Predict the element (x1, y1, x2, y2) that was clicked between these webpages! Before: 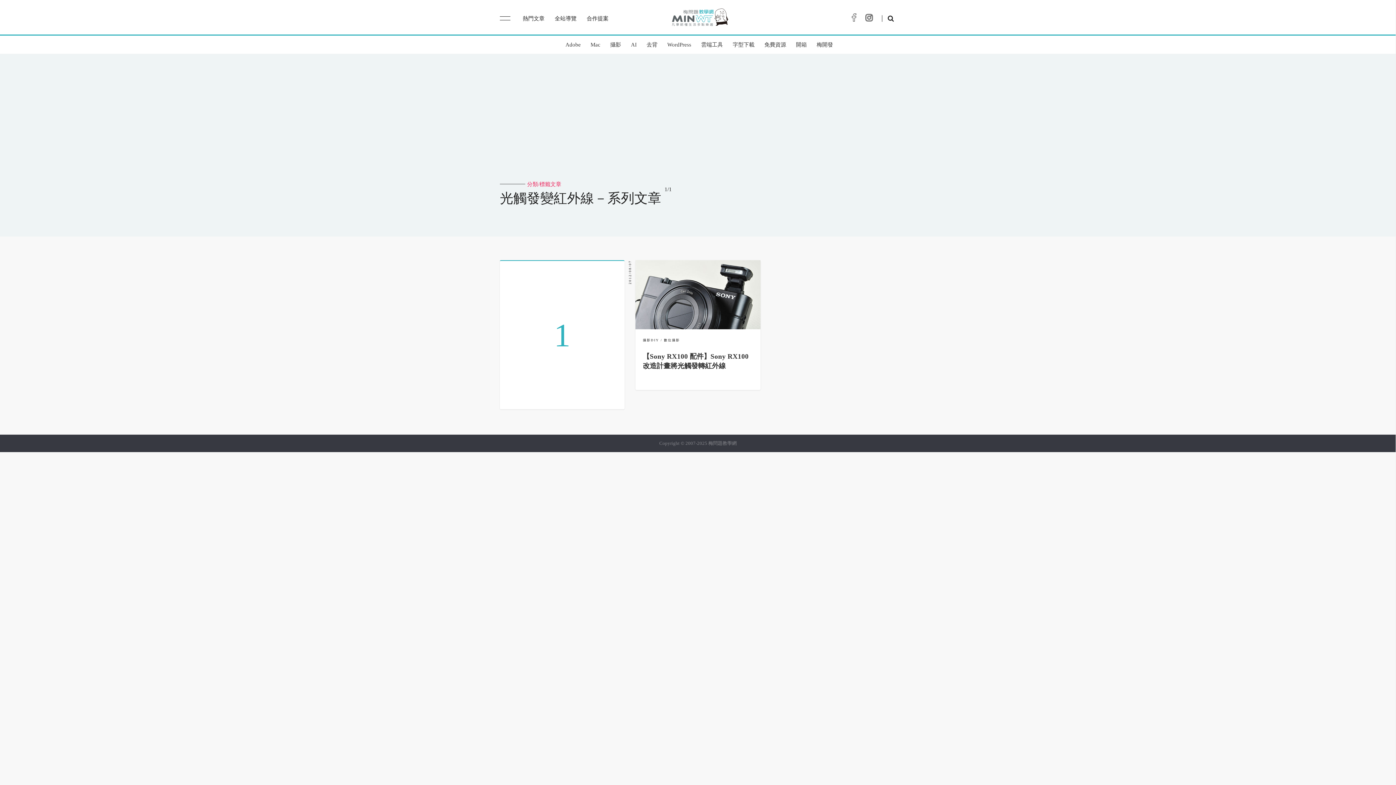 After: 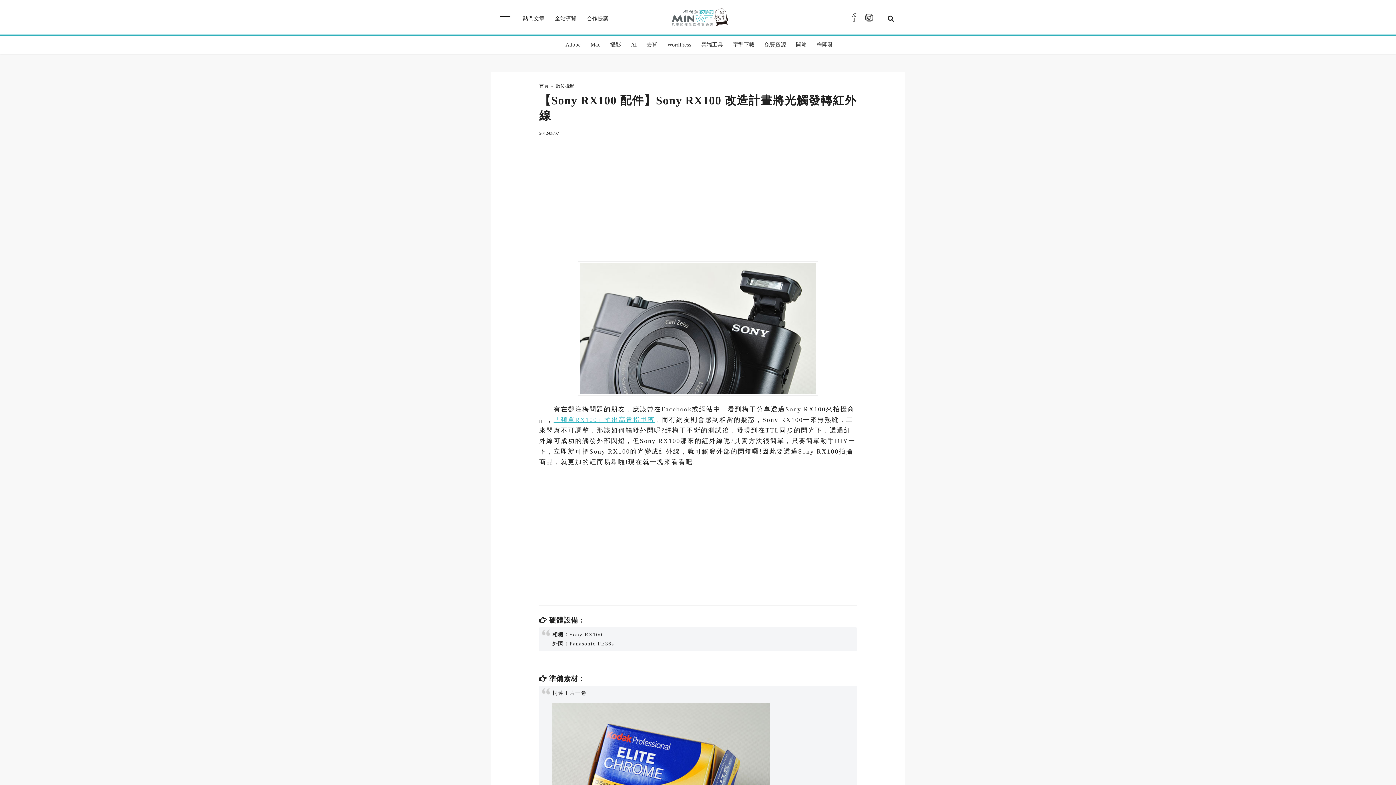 Action: bbox: (635, 324, 760, 330)